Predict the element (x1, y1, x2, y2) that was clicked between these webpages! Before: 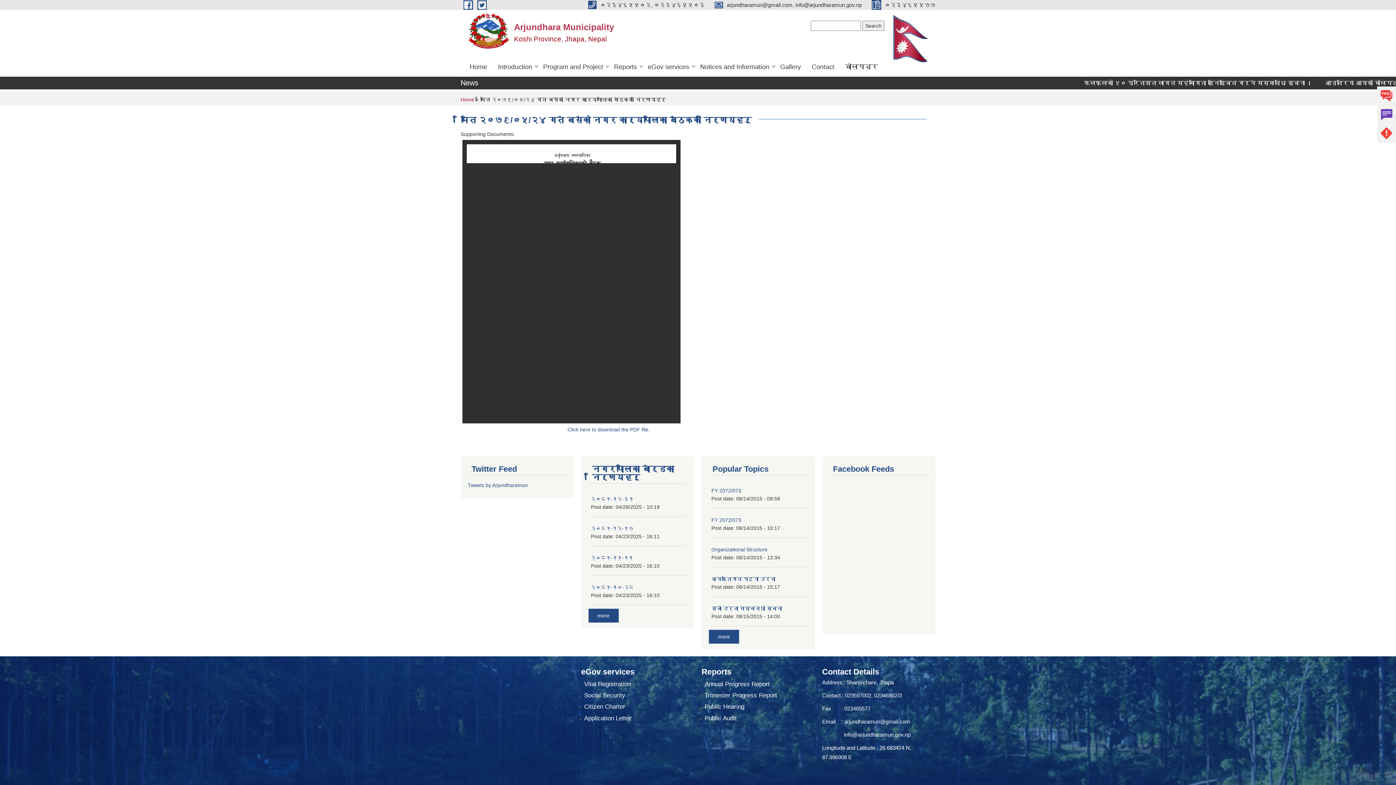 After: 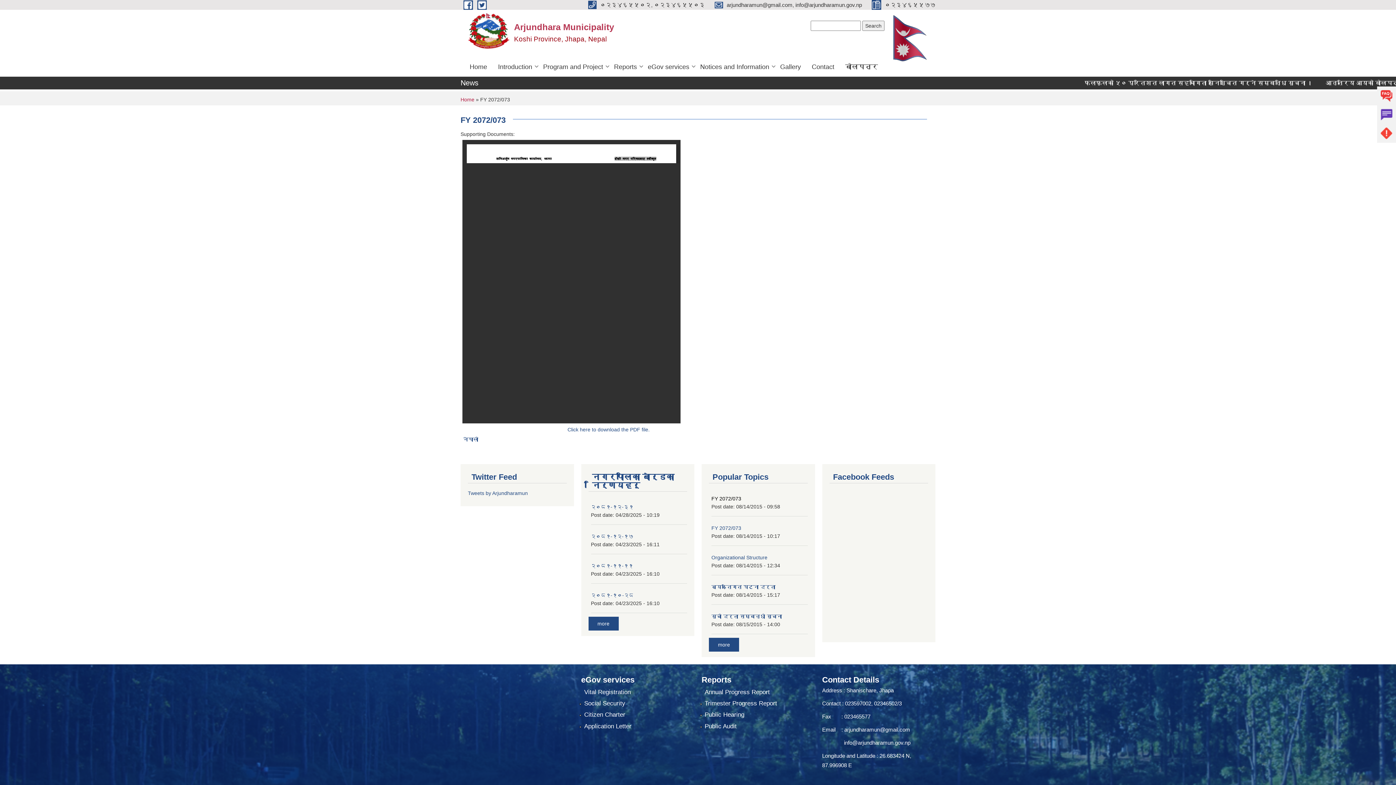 Action: label: FY 2072/073 bbox: (711, 487, 741, 493)